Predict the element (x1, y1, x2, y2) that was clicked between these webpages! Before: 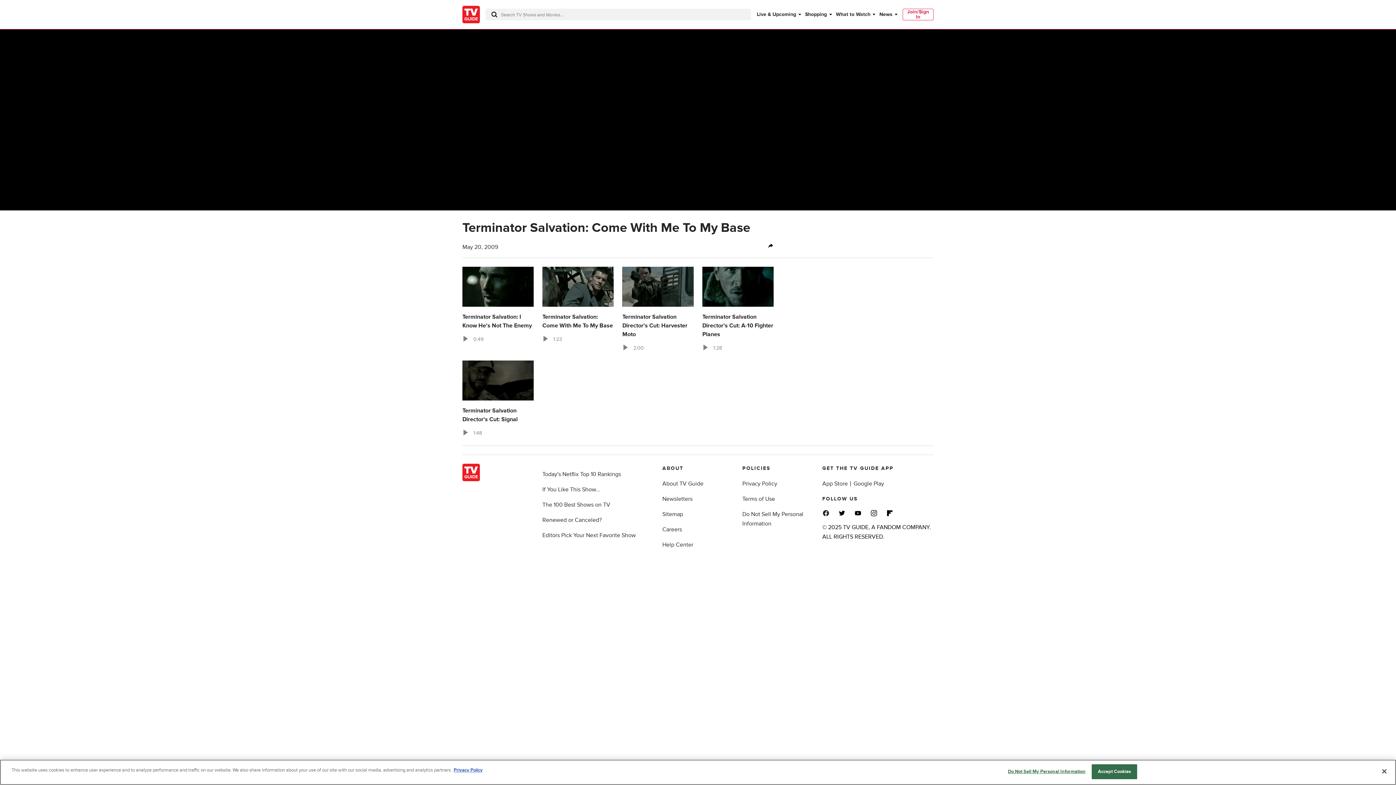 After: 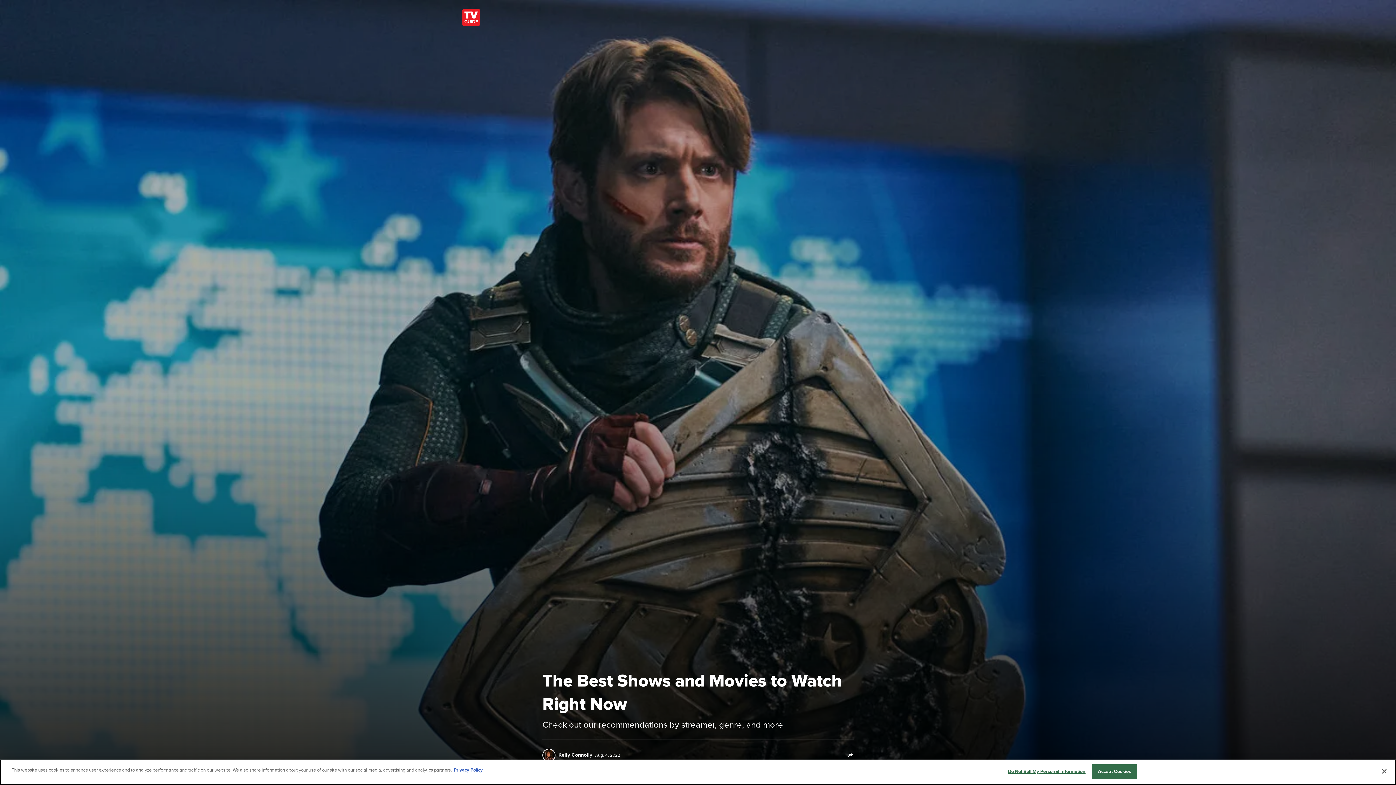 Action: bbox: (542, 532, 636, 539) label: Editors Pick Your Next Favorite Show